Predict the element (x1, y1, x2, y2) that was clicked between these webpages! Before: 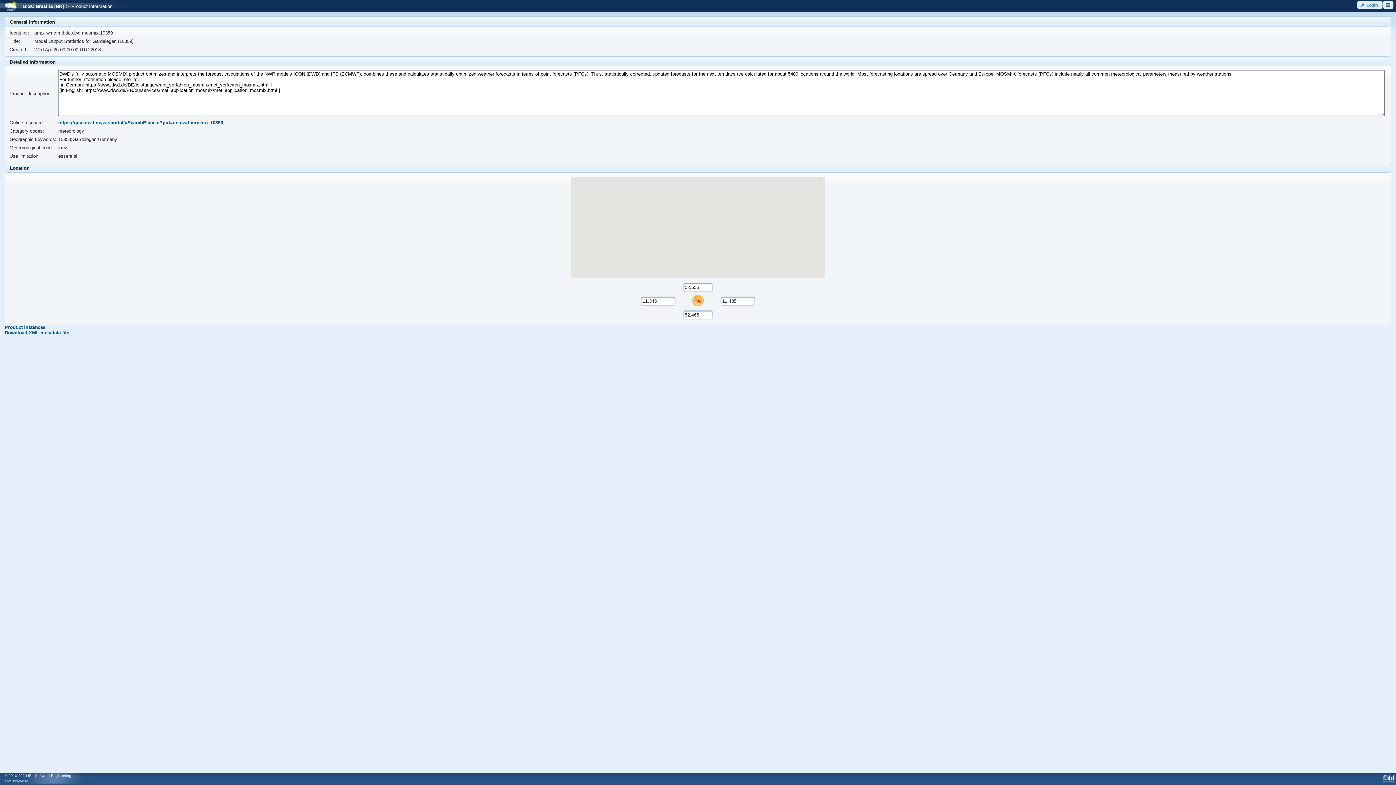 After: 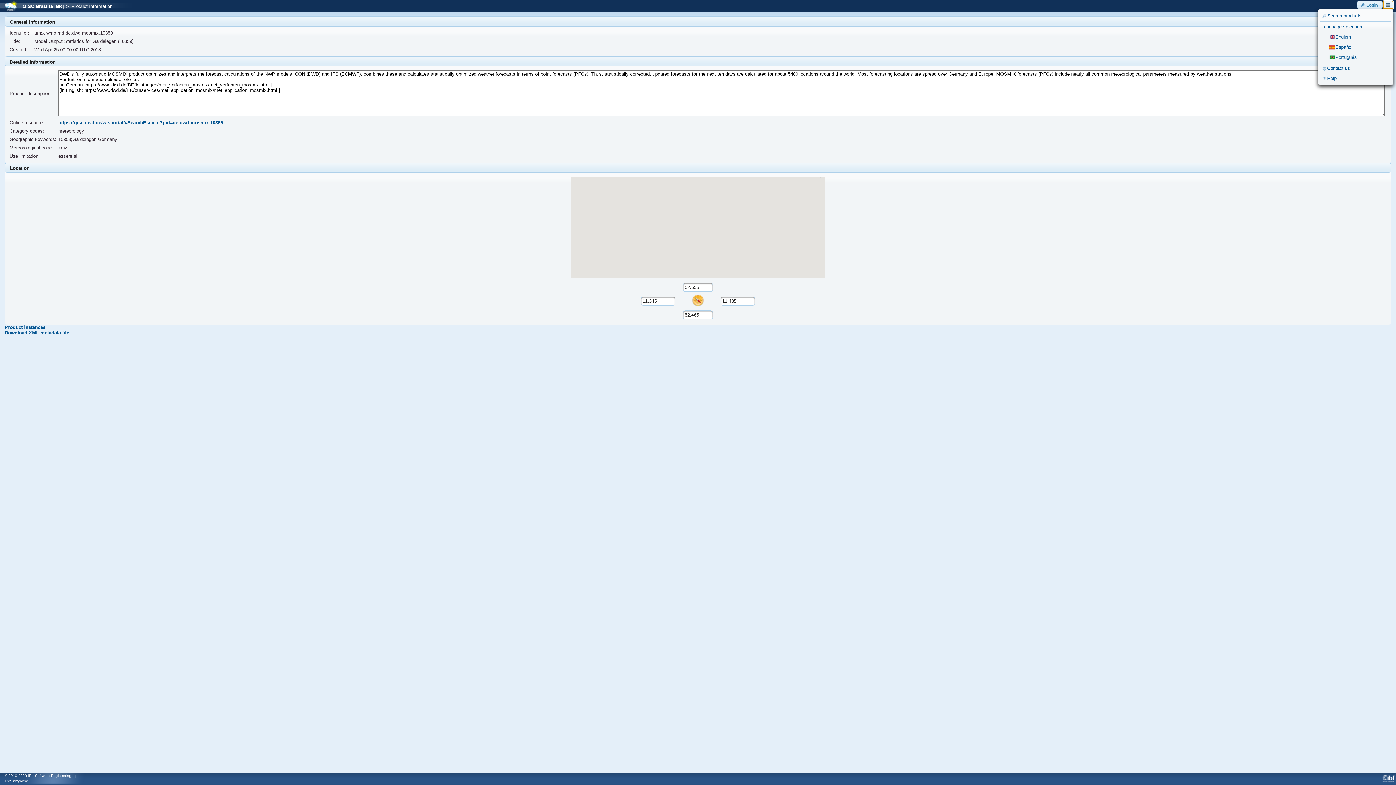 Action: label: ui-button bbox: (1383, 0, 1393, 9)